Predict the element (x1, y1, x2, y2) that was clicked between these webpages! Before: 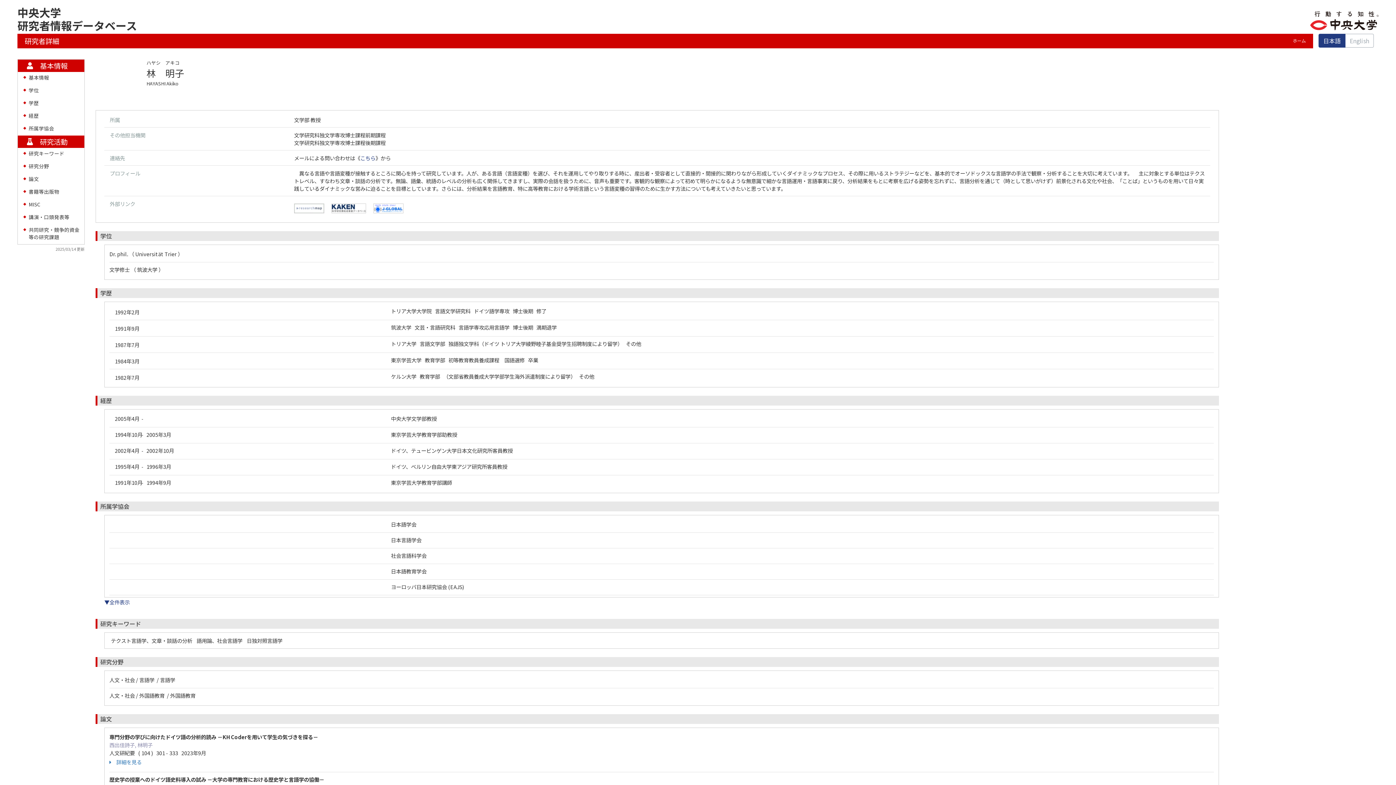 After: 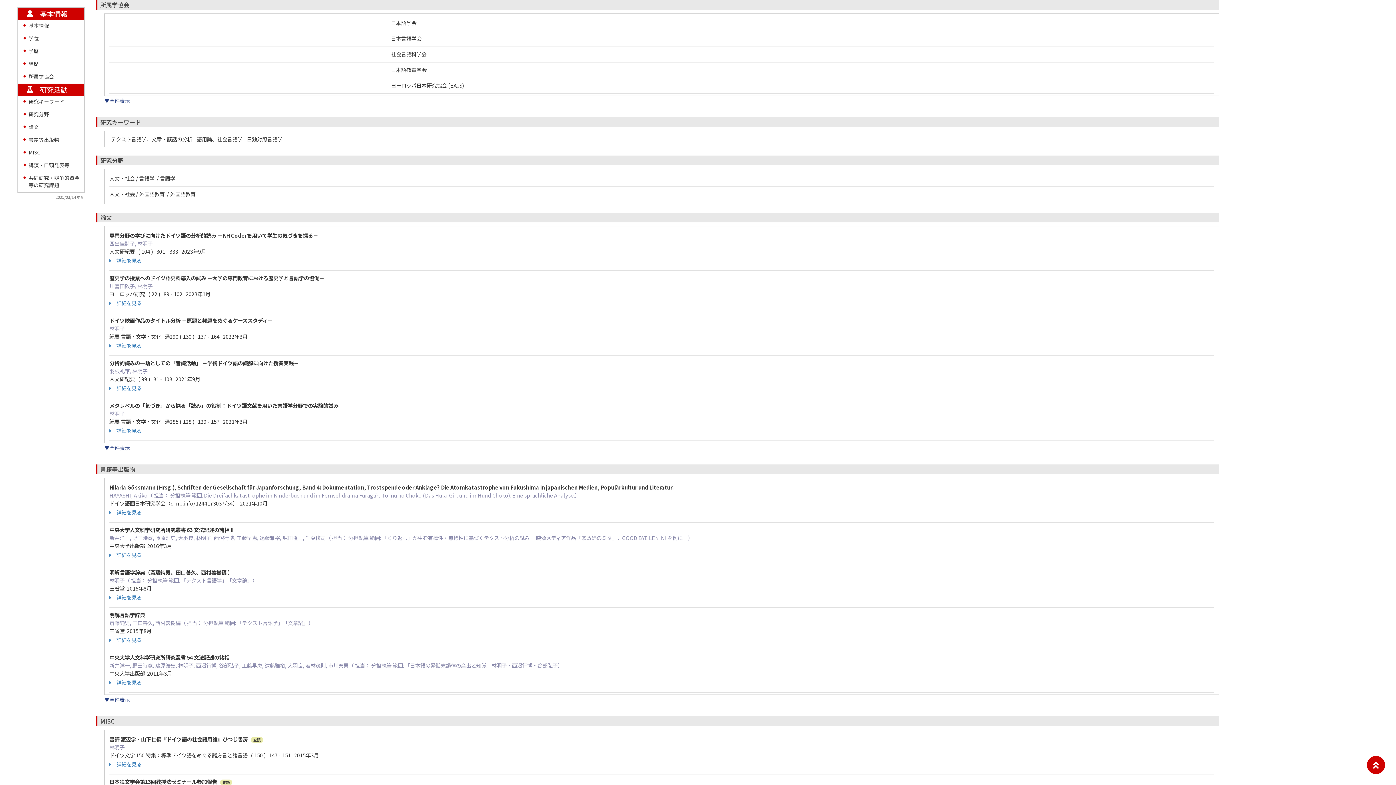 Action: bbox: (28, 124, 54, 132) label: 所属学協会